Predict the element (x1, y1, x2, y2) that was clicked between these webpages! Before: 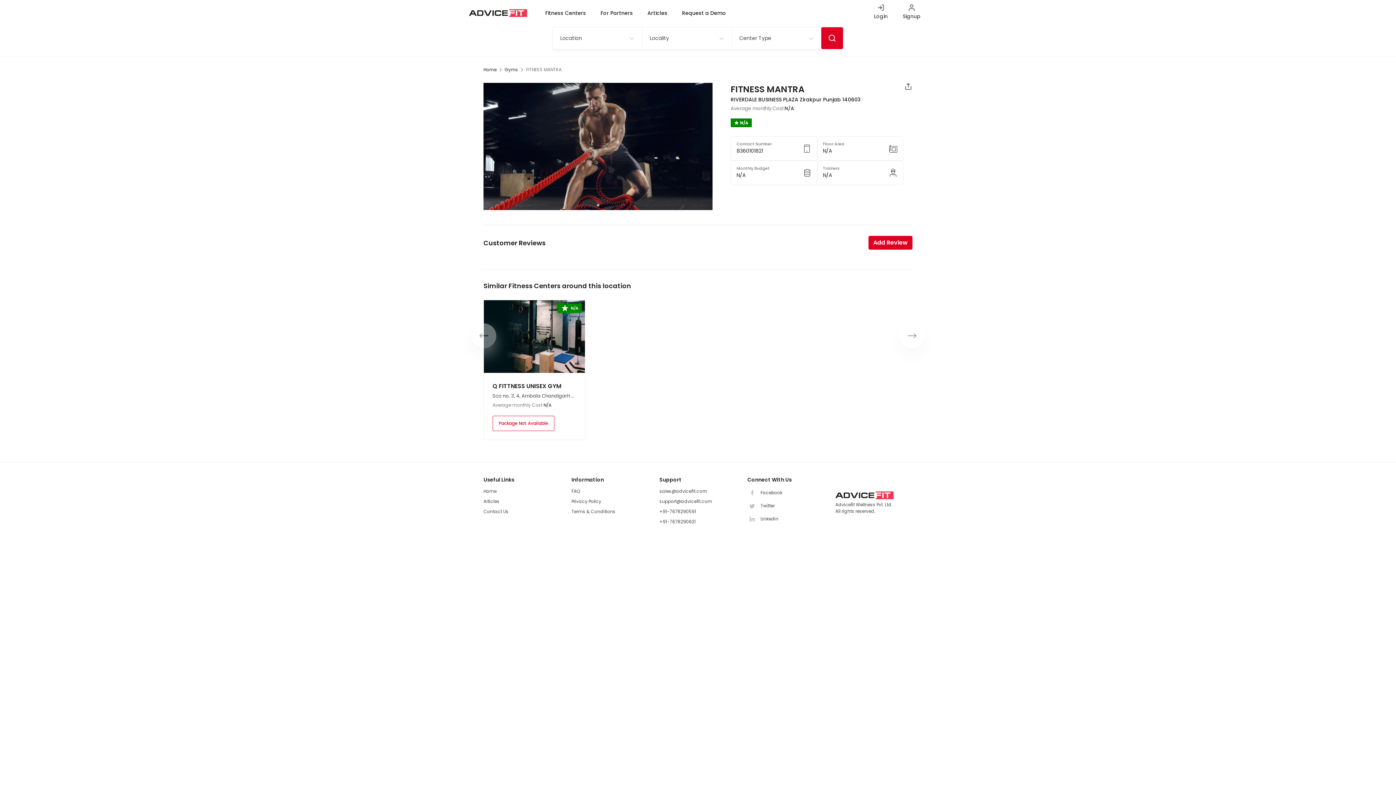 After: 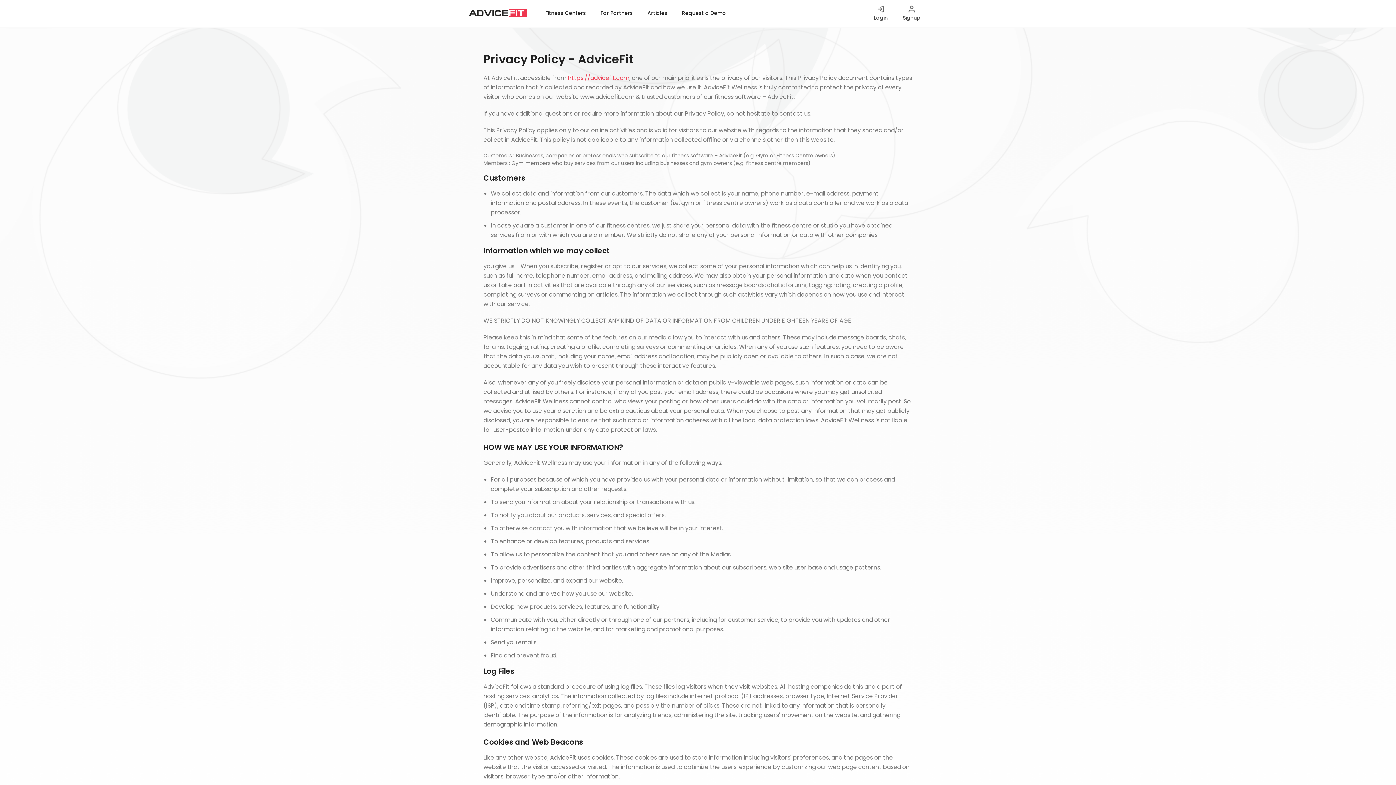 Action: bbox: (571, 498, 601, 504) label: Privacy Policy